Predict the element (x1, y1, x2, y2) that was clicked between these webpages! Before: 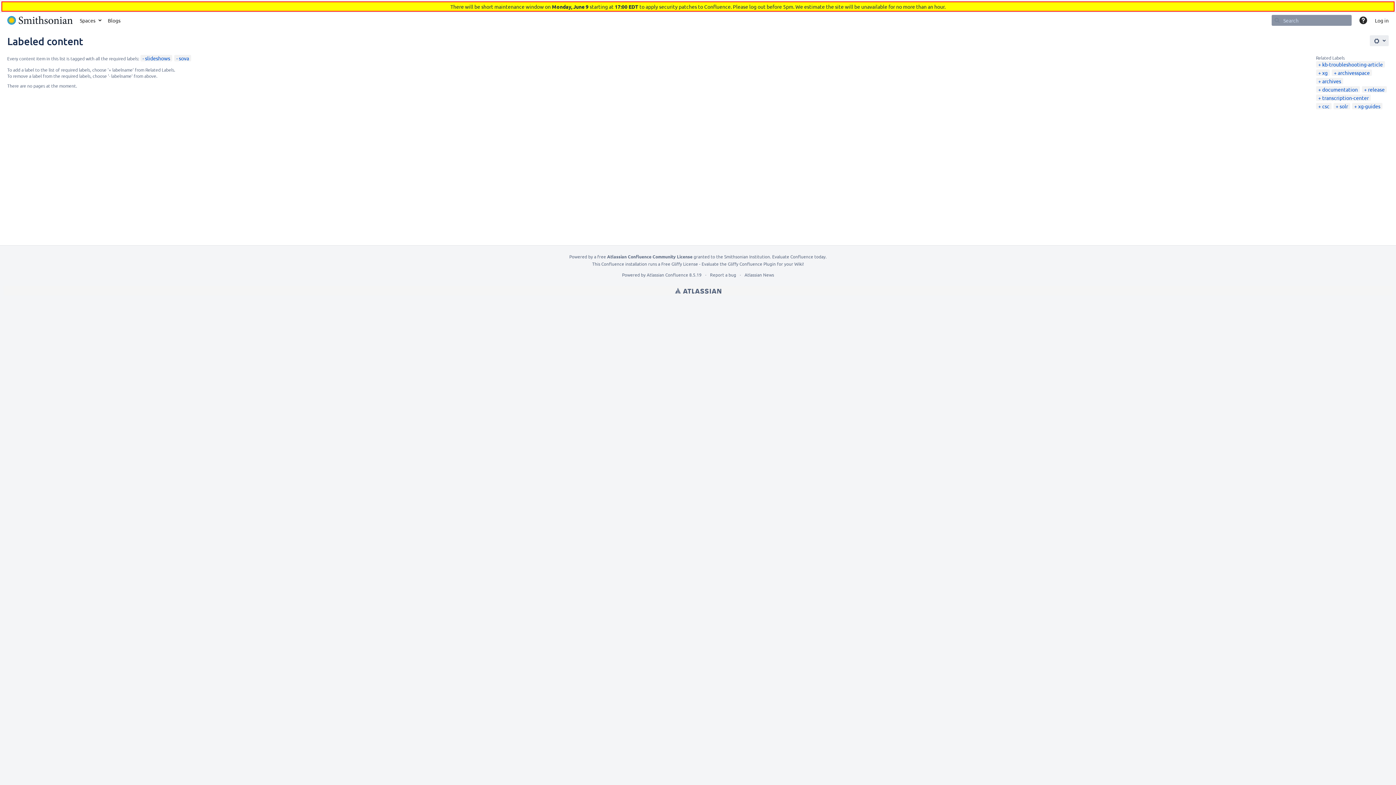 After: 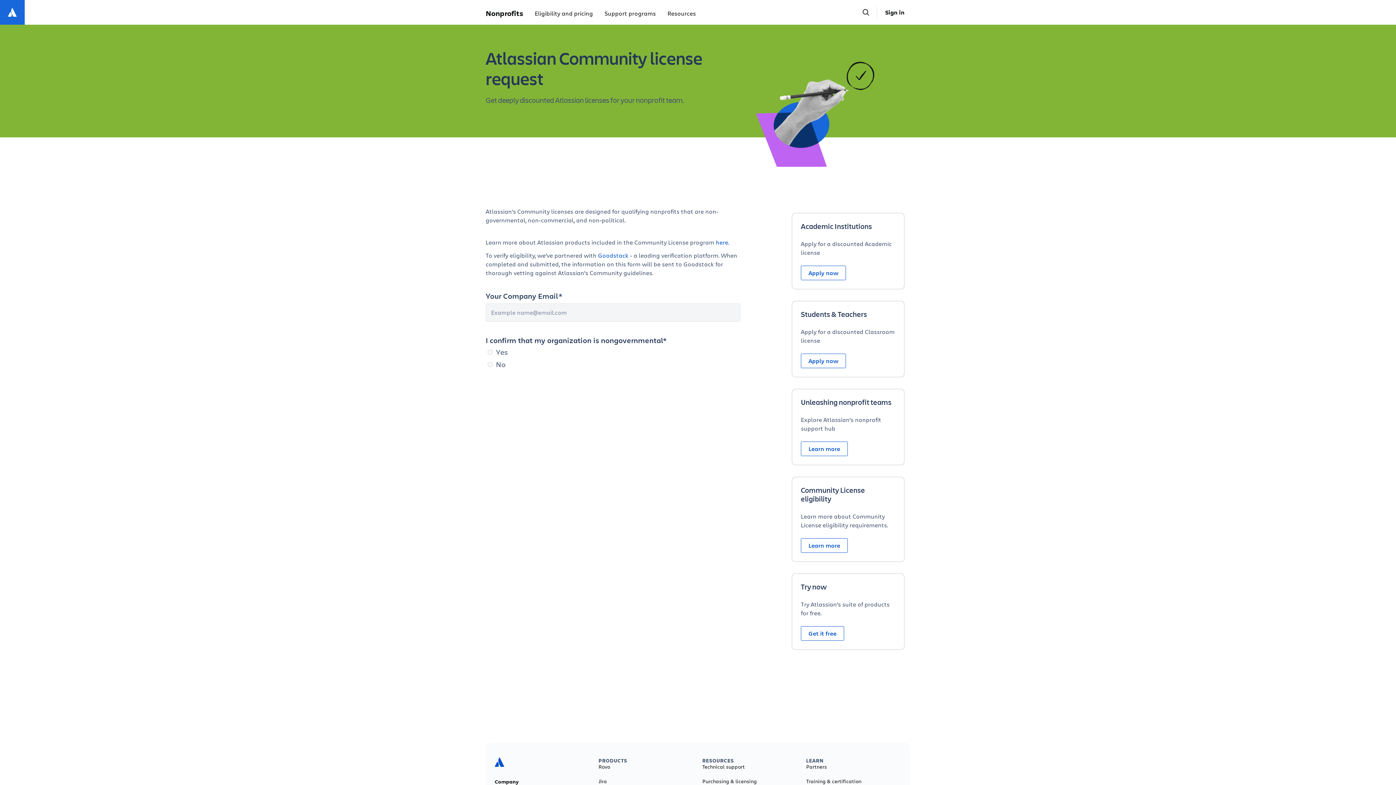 Action: bbox: (772, 253, 825, 259) label: Evaluate Confluence today